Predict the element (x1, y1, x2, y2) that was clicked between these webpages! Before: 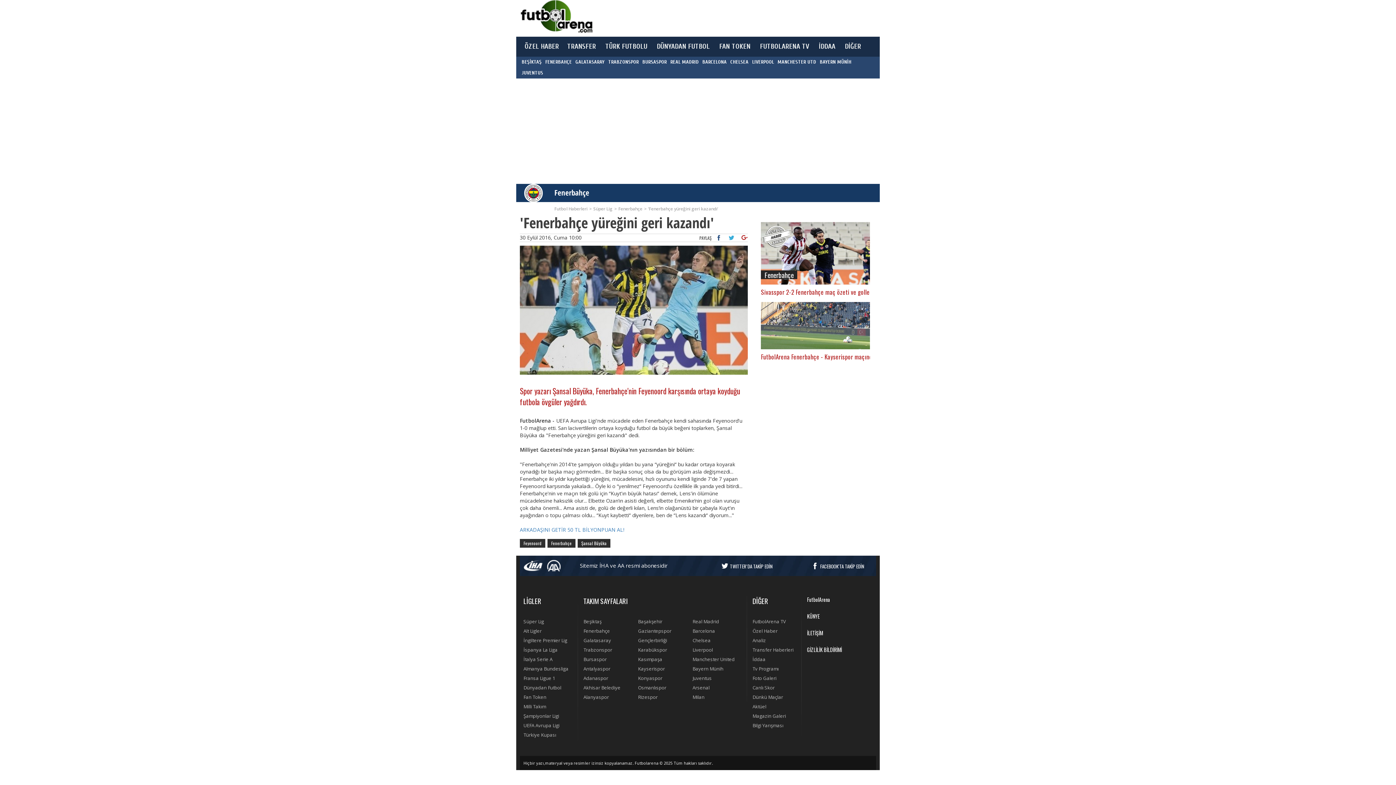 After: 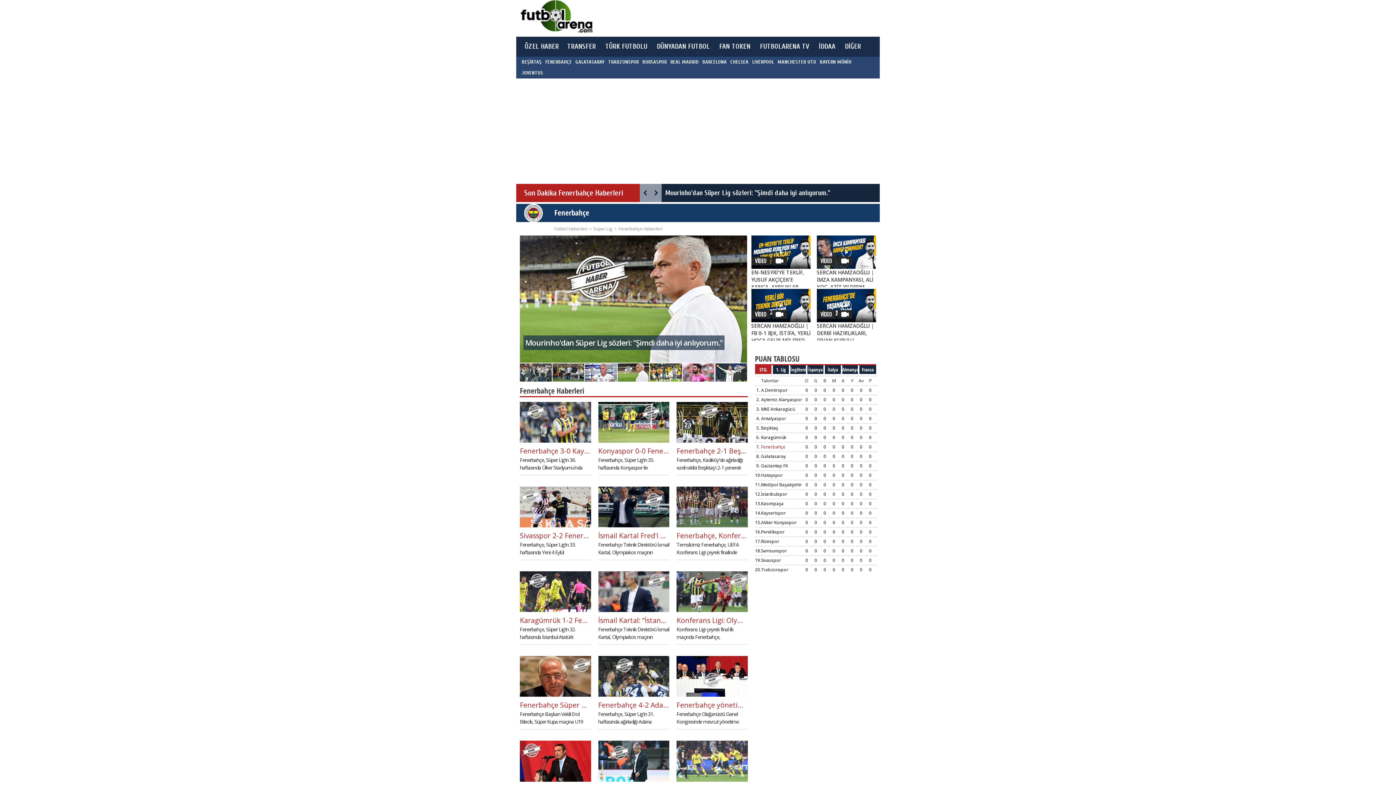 Action: label: Fenerbahçe bbox: (554, 187, 589, 197)